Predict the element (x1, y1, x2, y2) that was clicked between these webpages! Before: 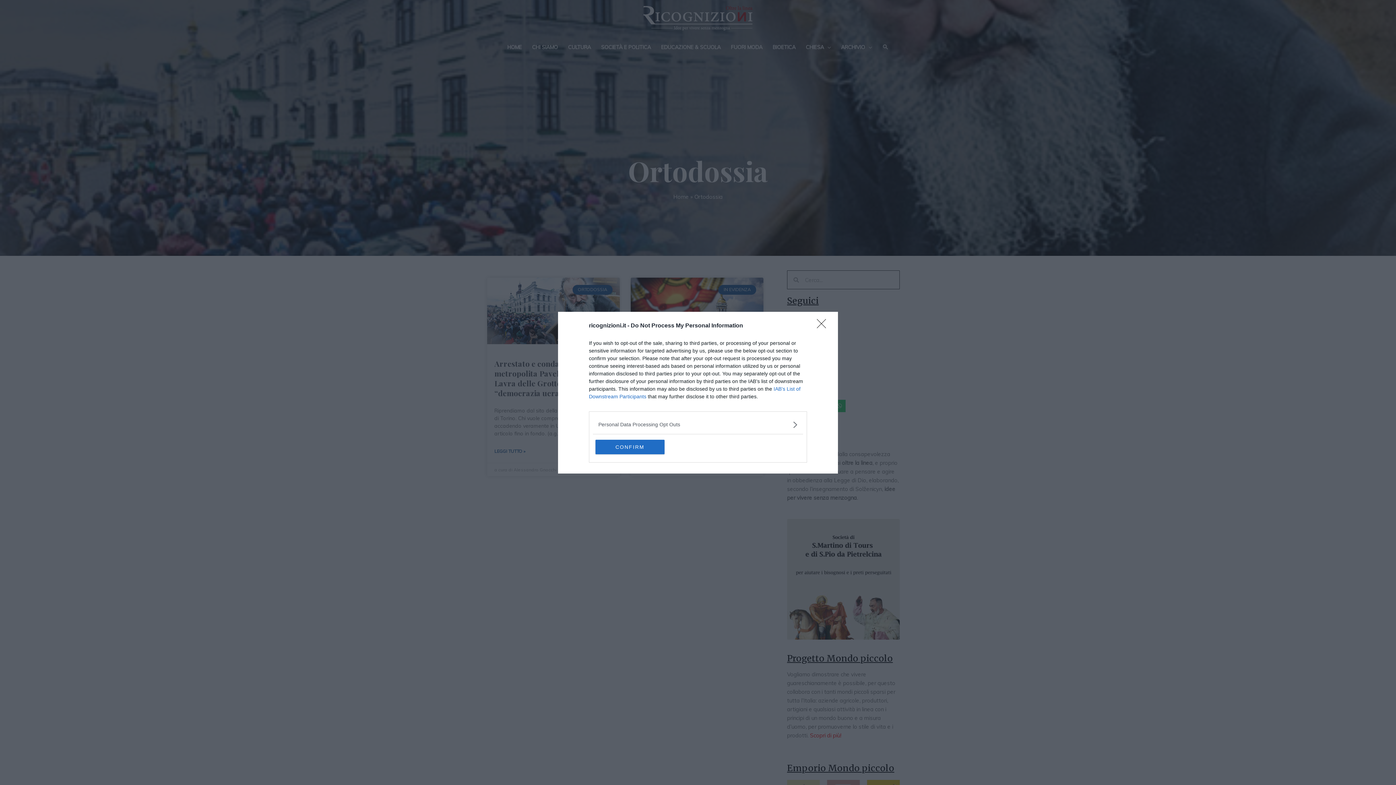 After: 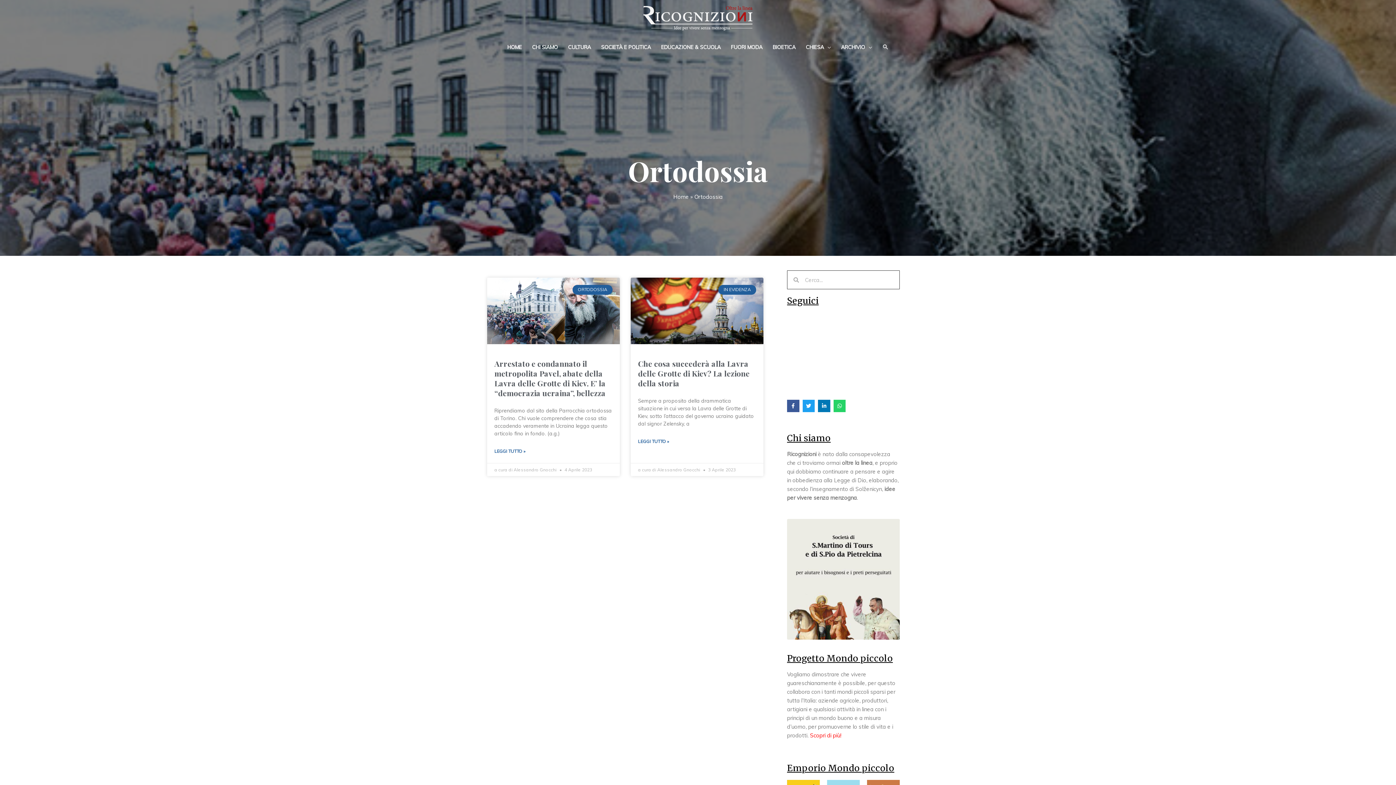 Action: label: Close bbox: (817, 319, 830, 332)